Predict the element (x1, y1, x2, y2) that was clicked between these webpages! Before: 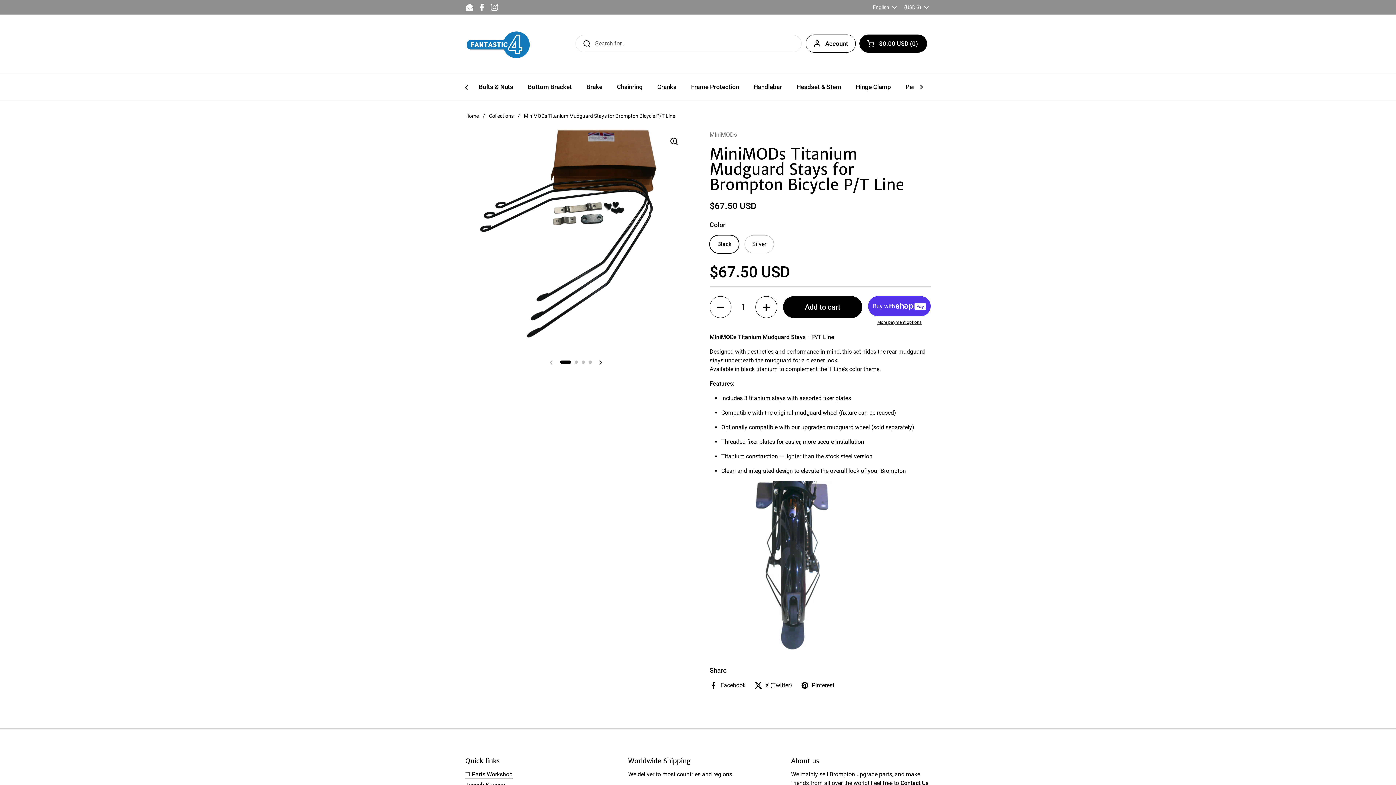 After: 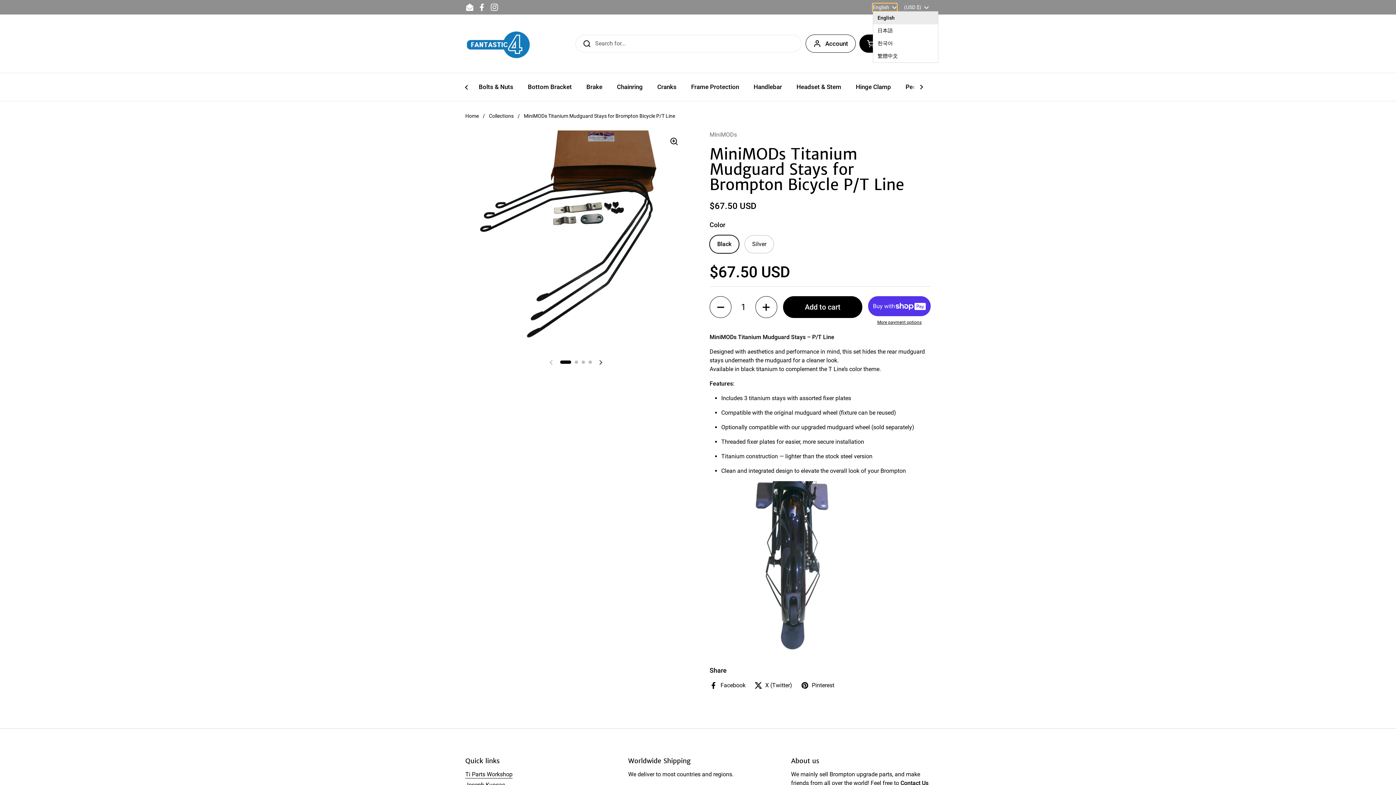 Action: label: English  bbox: (873, 3, 897, 11)